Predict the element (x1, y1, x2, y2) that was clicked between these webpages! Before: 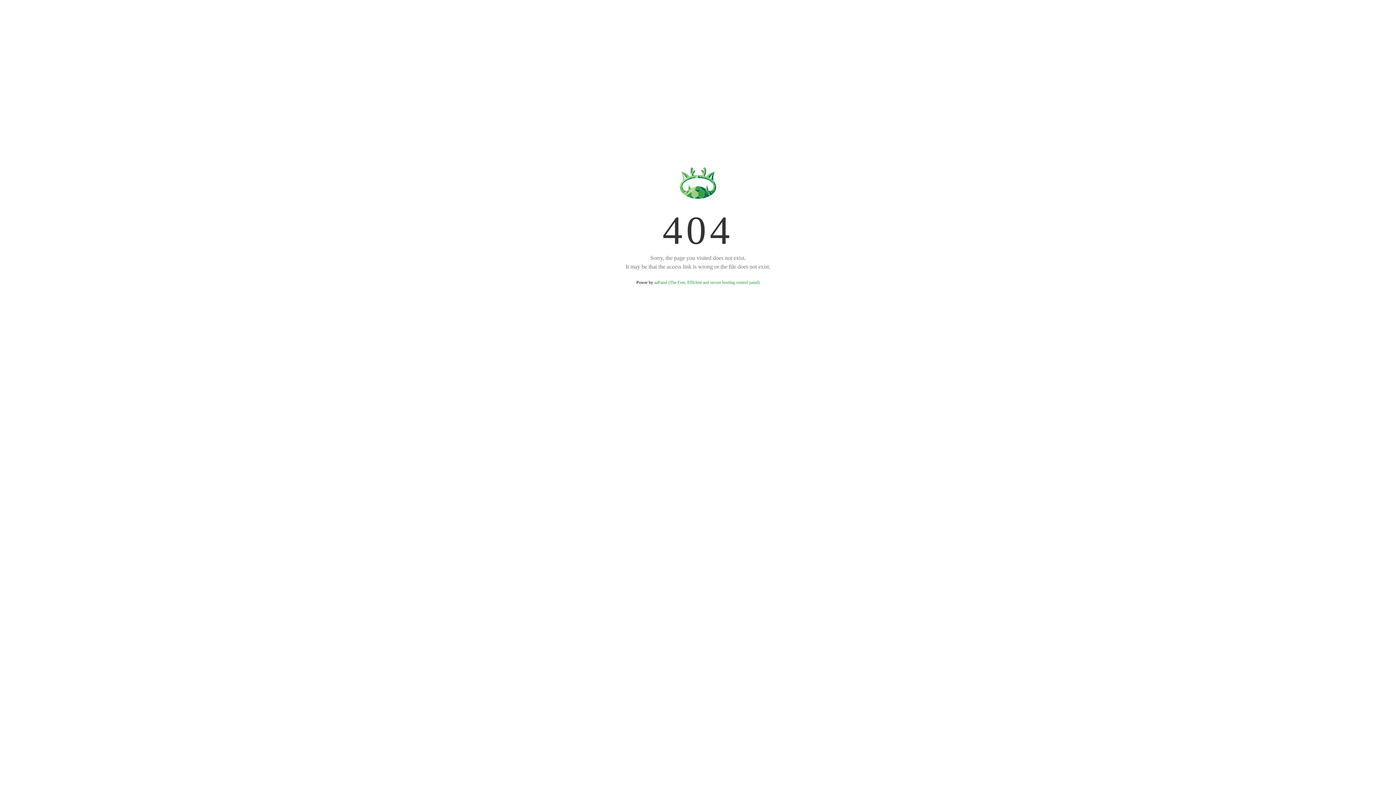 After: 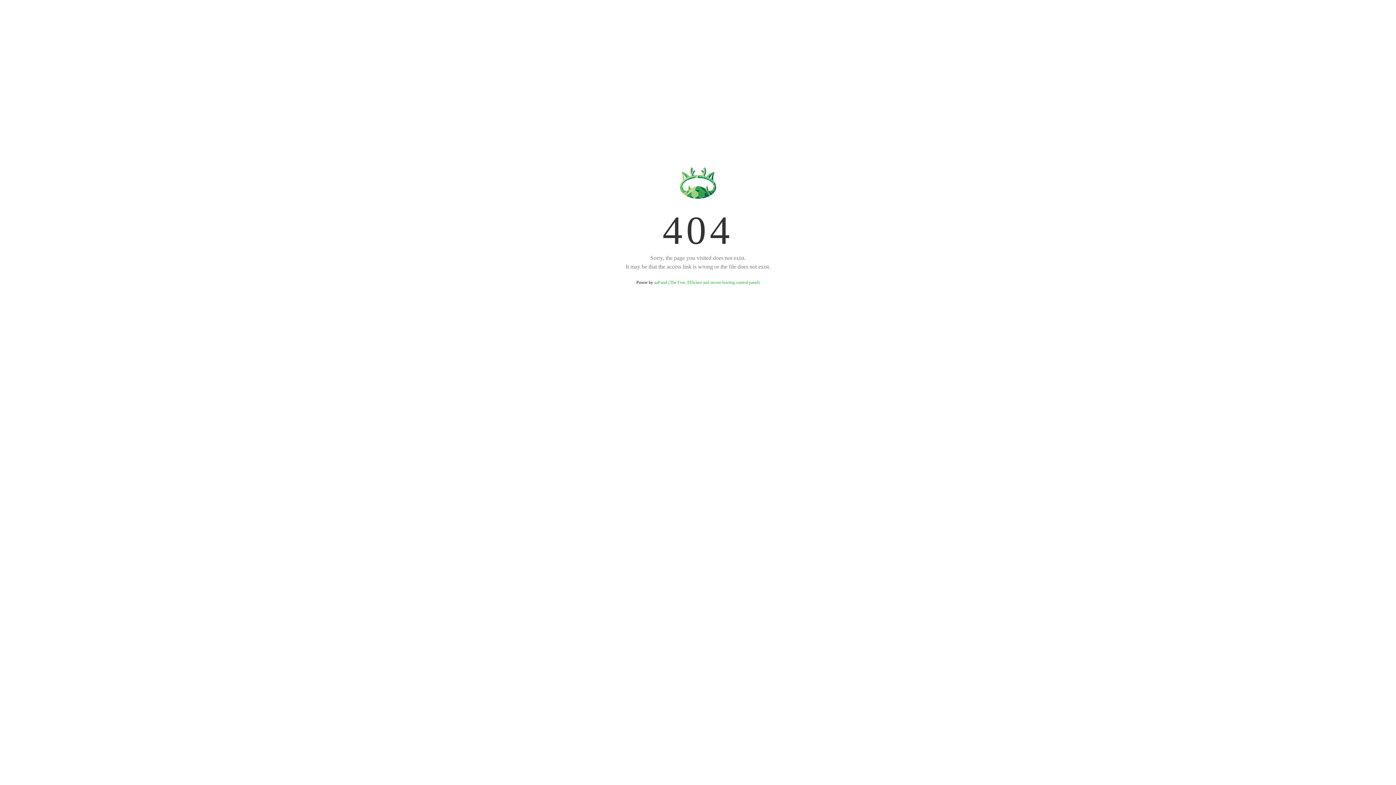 Action: bbox: (654, 280, 759, 285) label: aaPanel (The Free, Efficient and secure hosting control panel)